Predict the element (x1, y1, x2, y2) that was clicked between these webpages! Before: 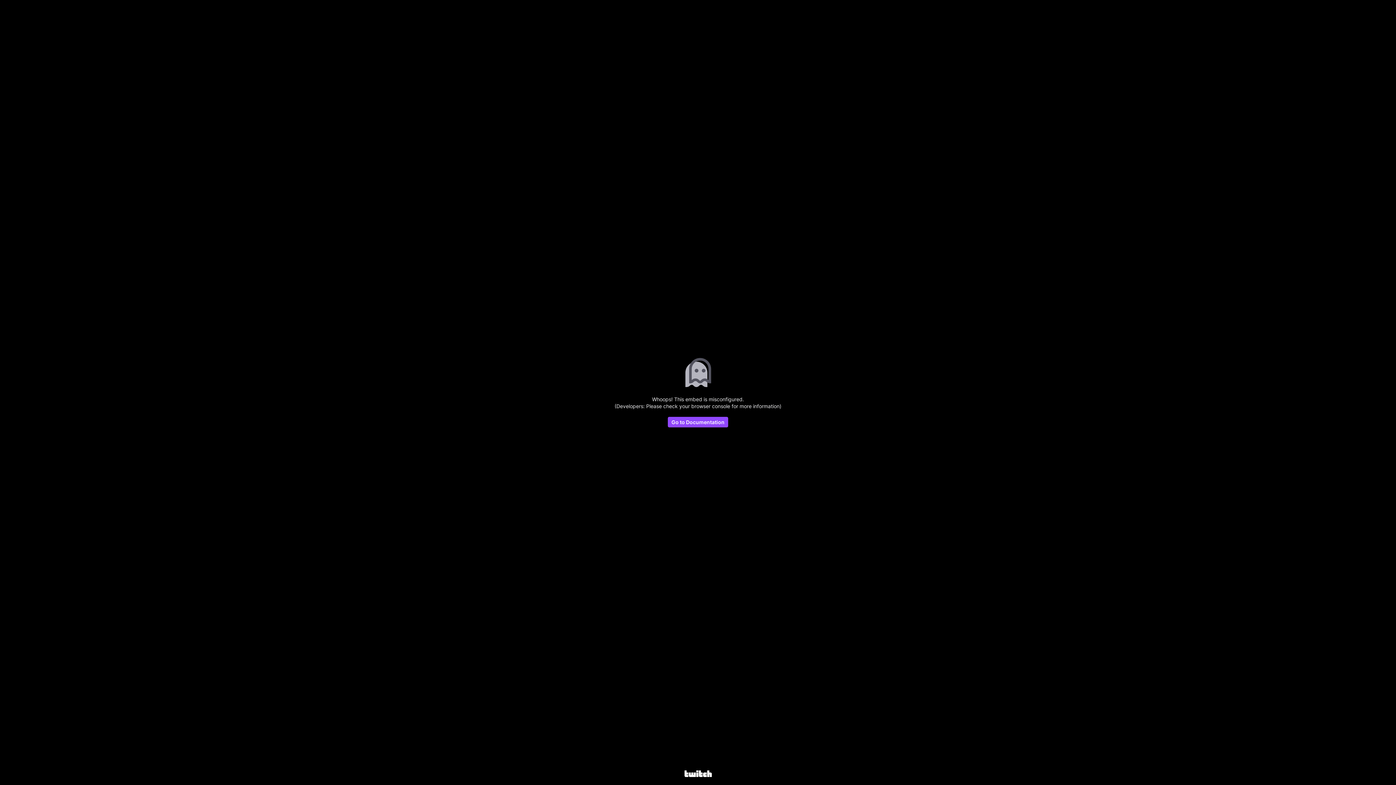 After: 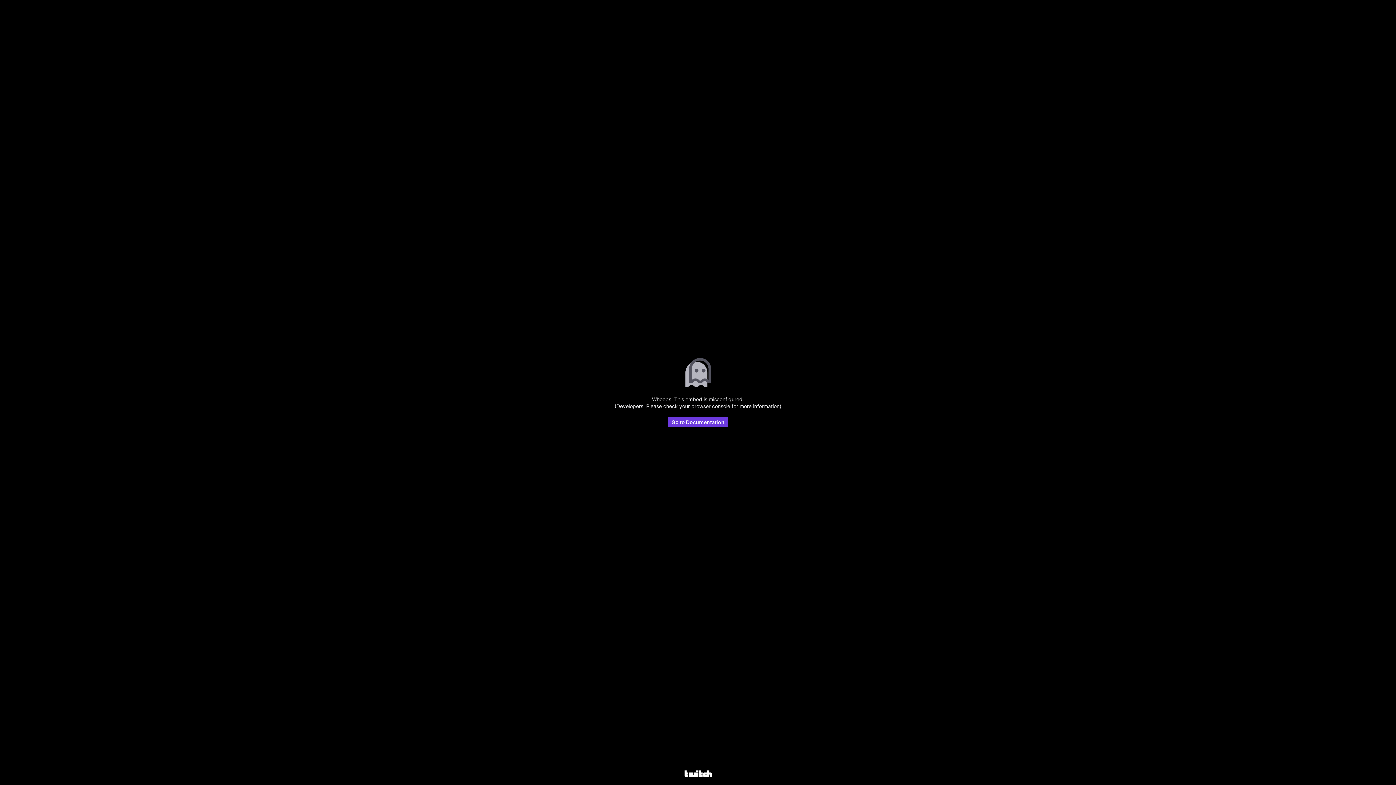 Action: label: Go to Documentation bbox: (668, 416, 728, 427)